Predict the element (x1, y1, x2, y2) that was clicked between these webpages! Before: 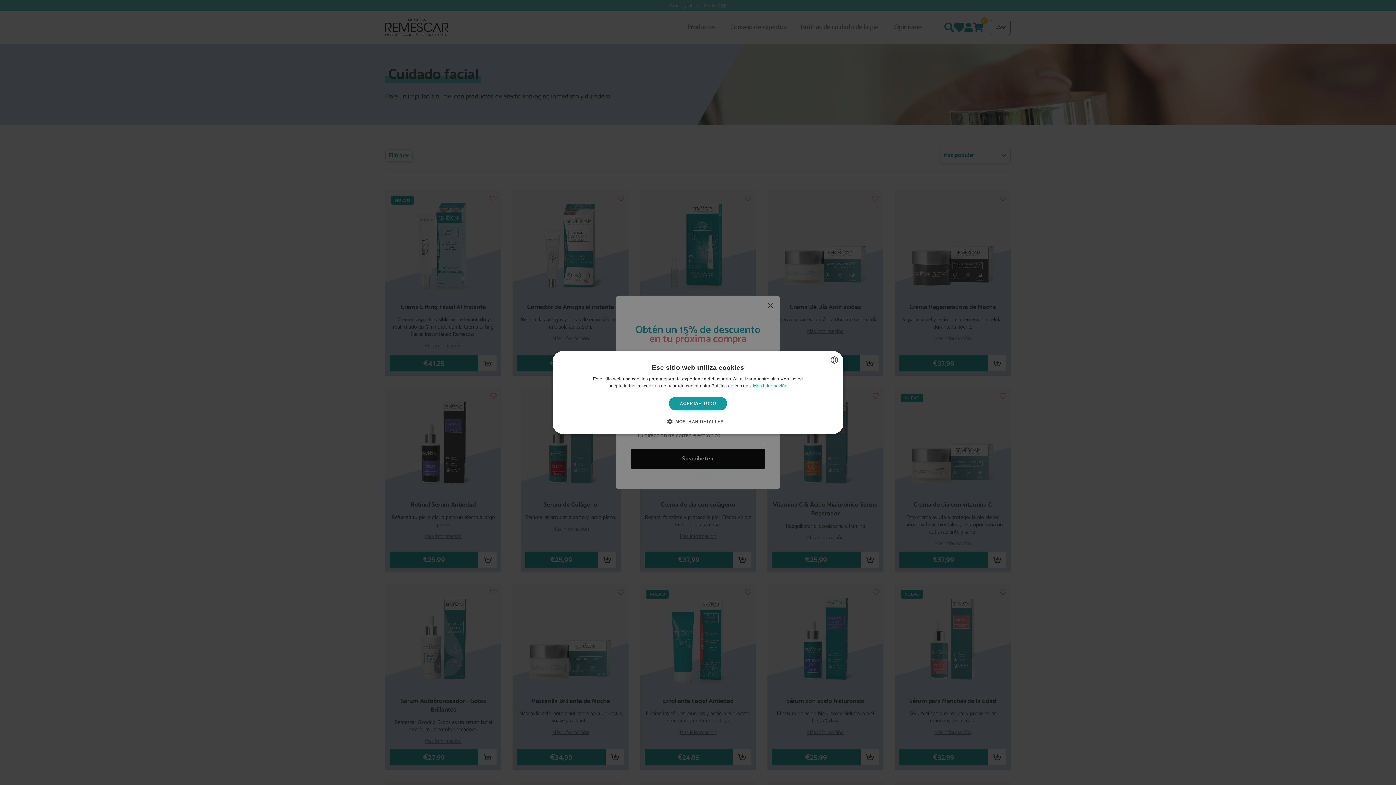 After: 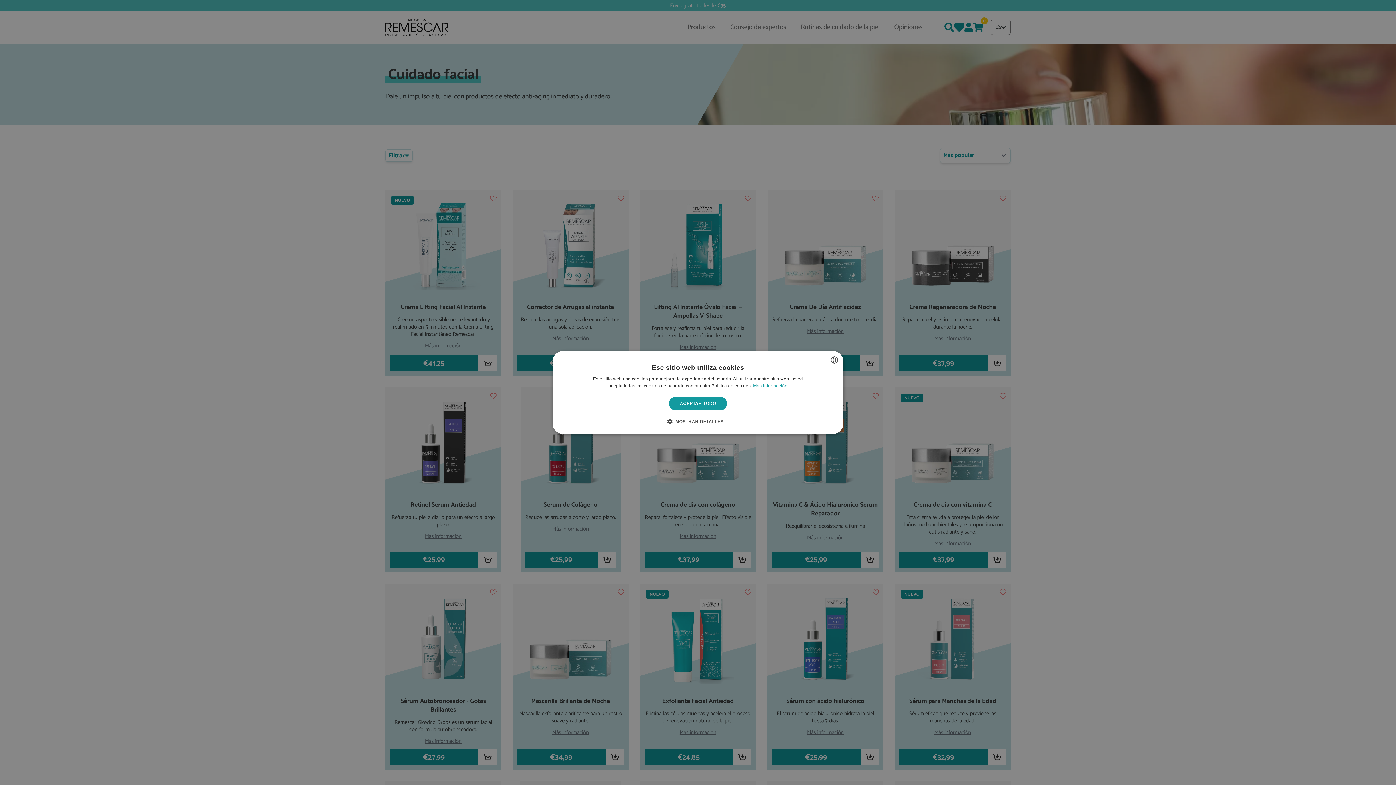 Action: label: Read more, opens a new window bbox: (753, 383, 787, 388)